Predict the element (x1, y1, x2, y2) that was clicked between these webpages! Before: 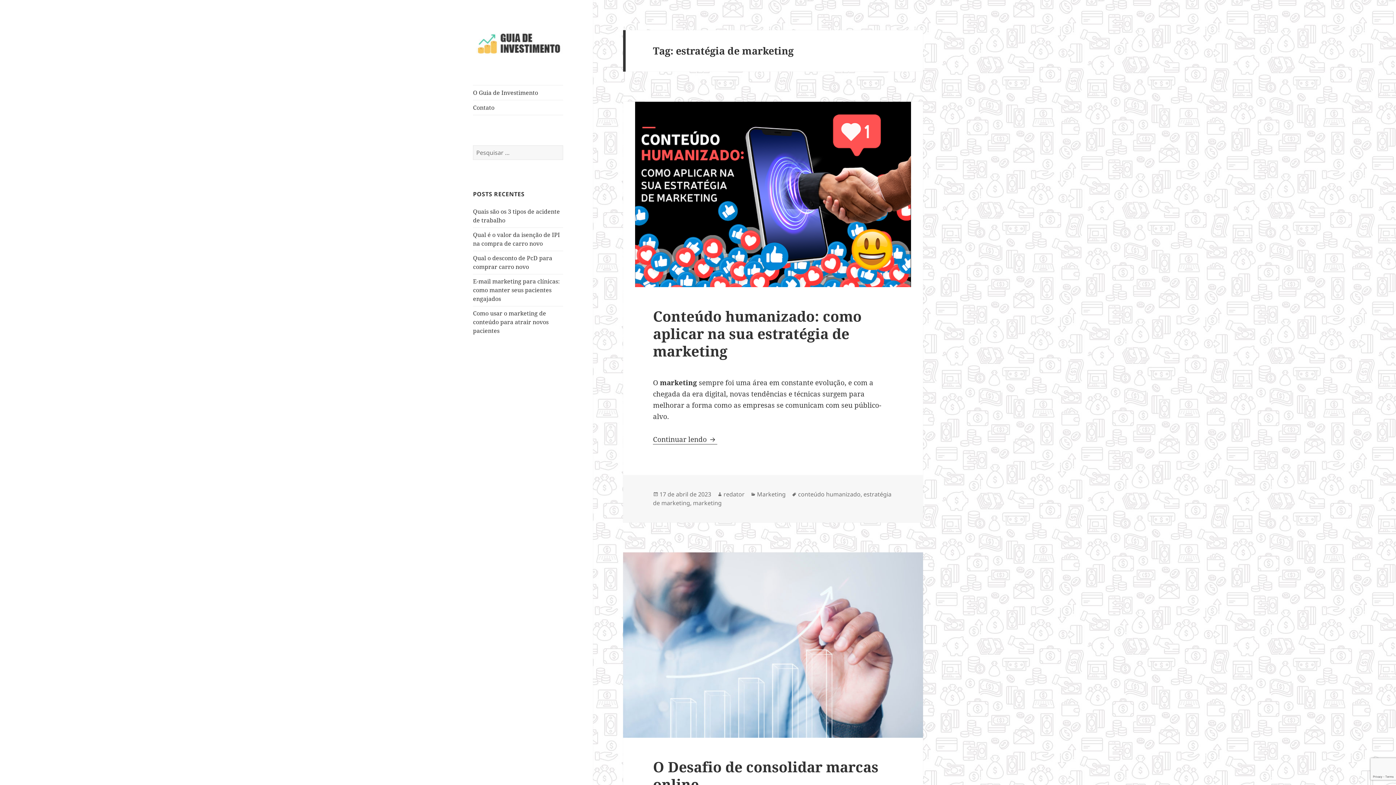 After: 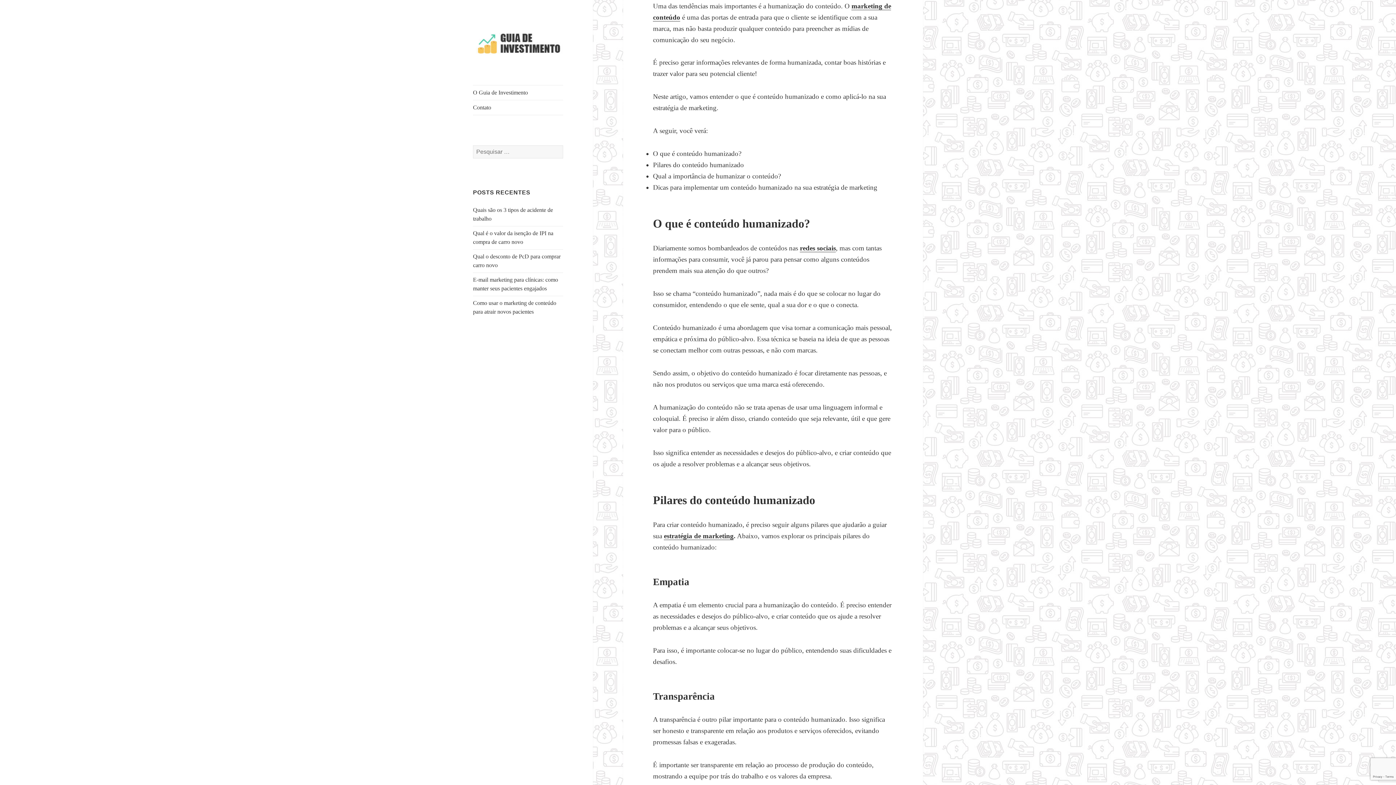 Action: label: Continuar lendo 
Conteúdo humanizado: como aplicar na sua estratégia de marketing bbox: (653, 434, 717, 444)